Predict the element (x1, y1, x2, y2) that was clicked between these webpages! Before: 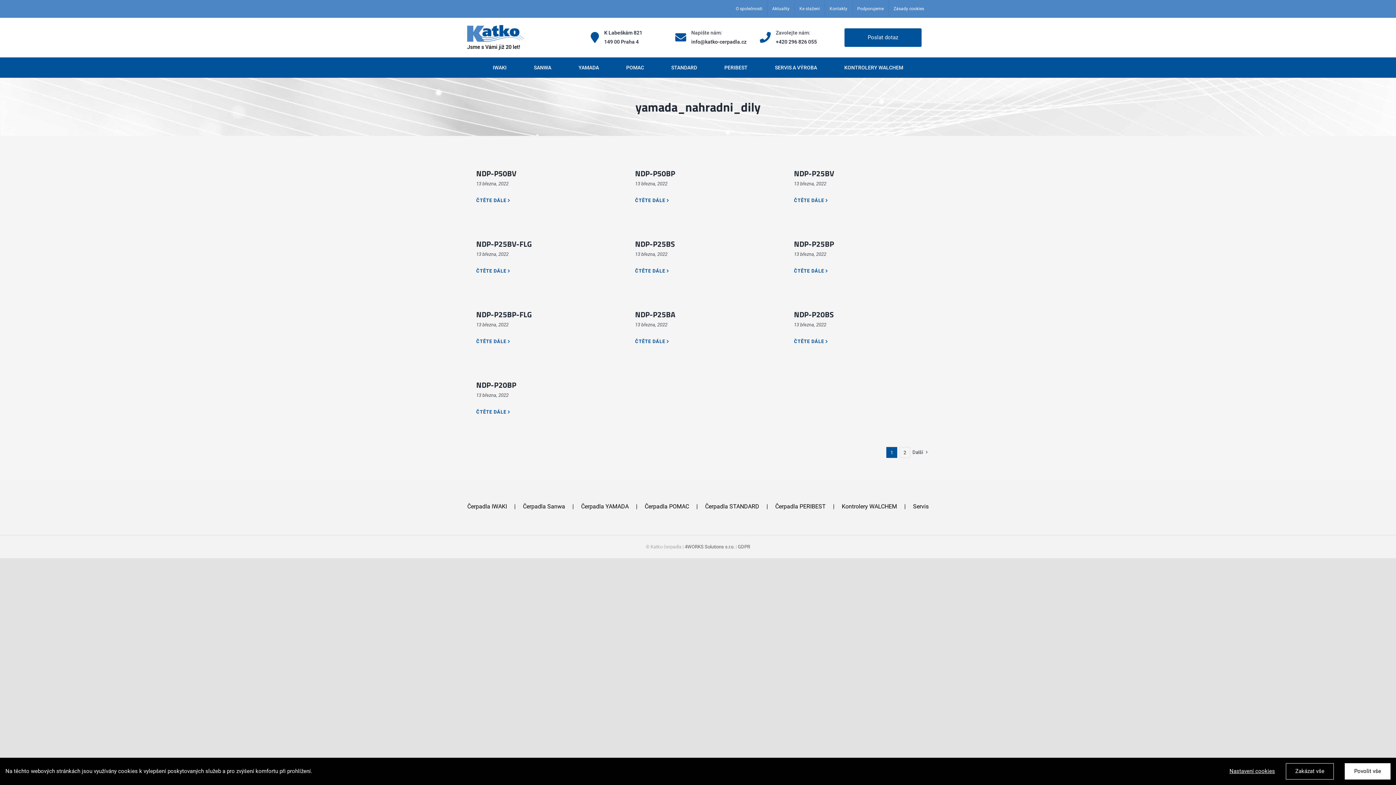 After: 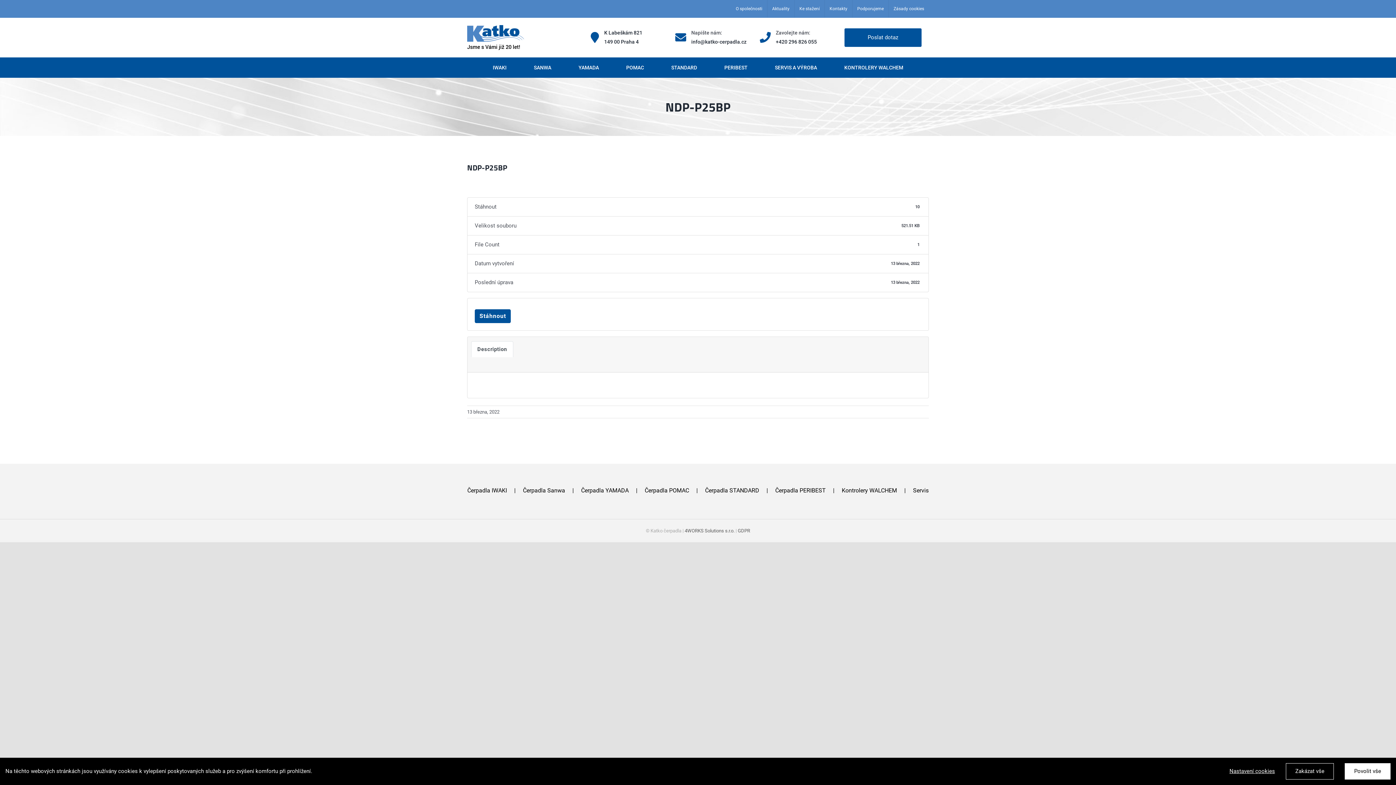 Action: label: More on NDP-P25BP bbox: (794, 268, 824, 273)